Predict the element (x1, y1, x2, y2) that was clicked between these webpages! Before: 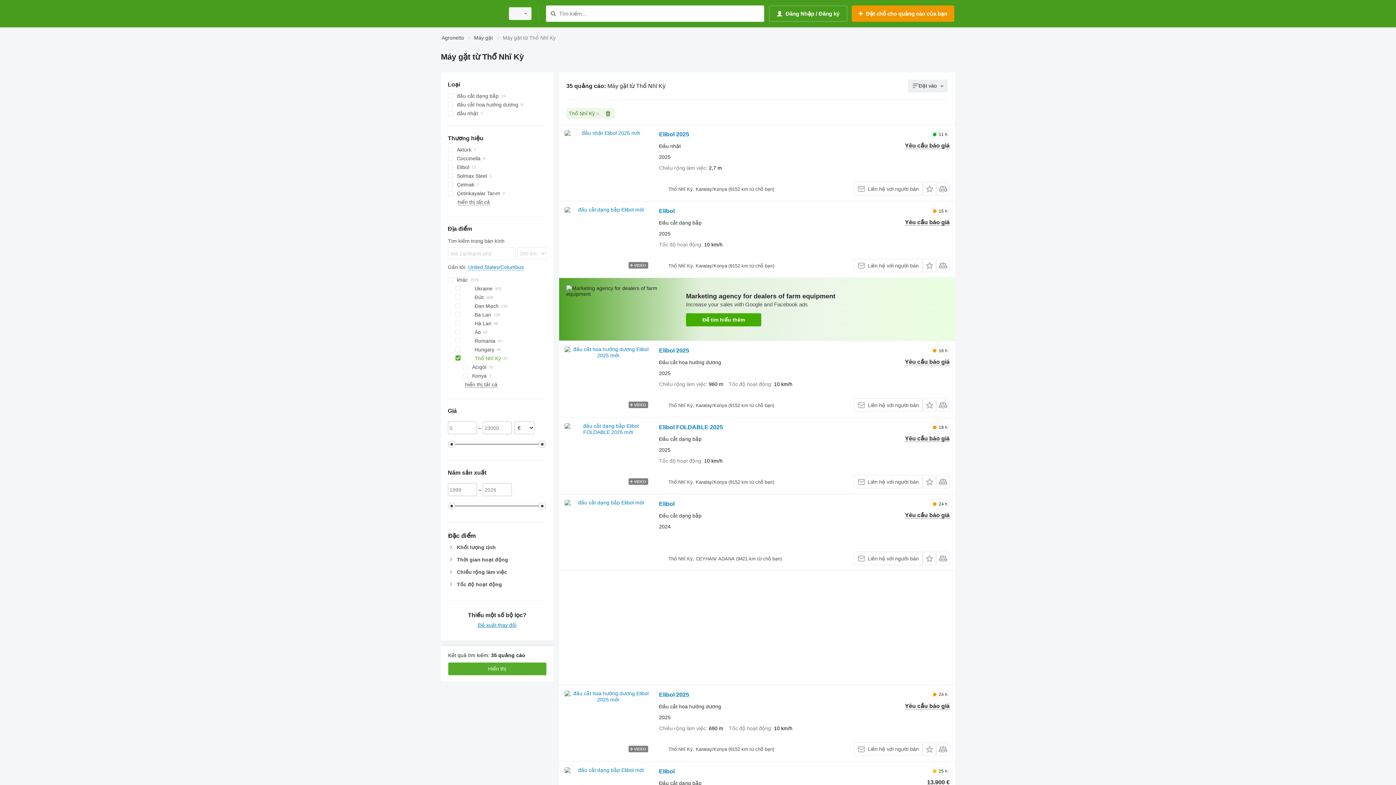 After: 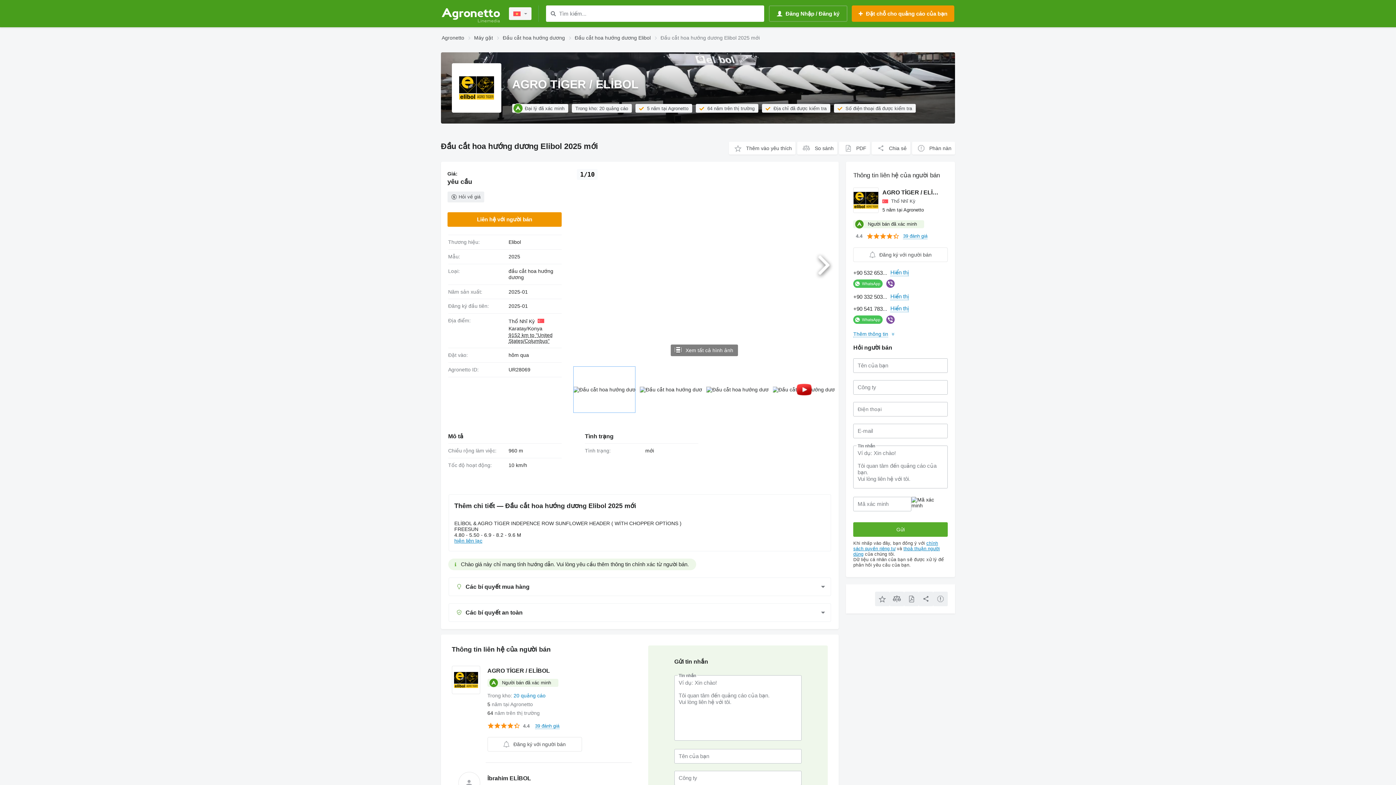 Action: bbox: (564, 346, 651, 412)